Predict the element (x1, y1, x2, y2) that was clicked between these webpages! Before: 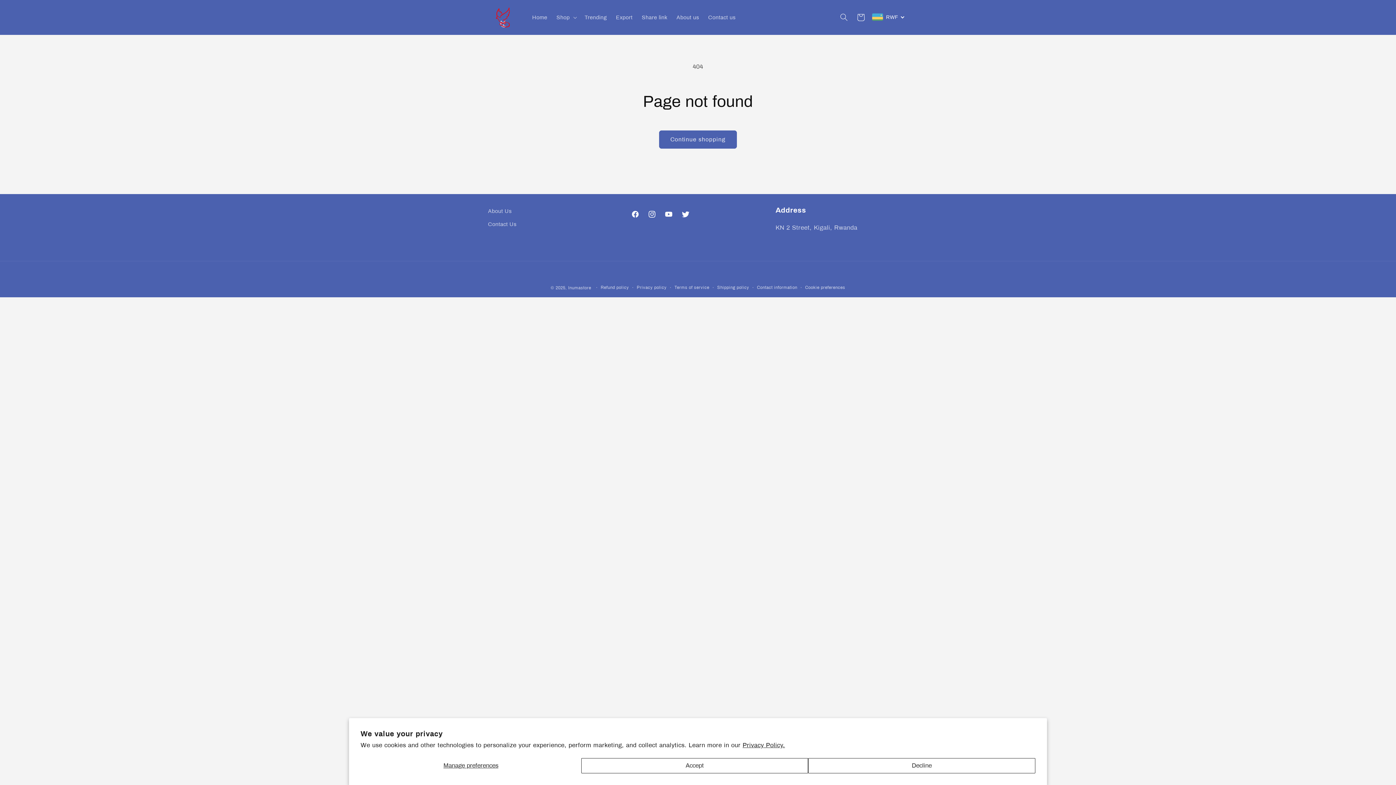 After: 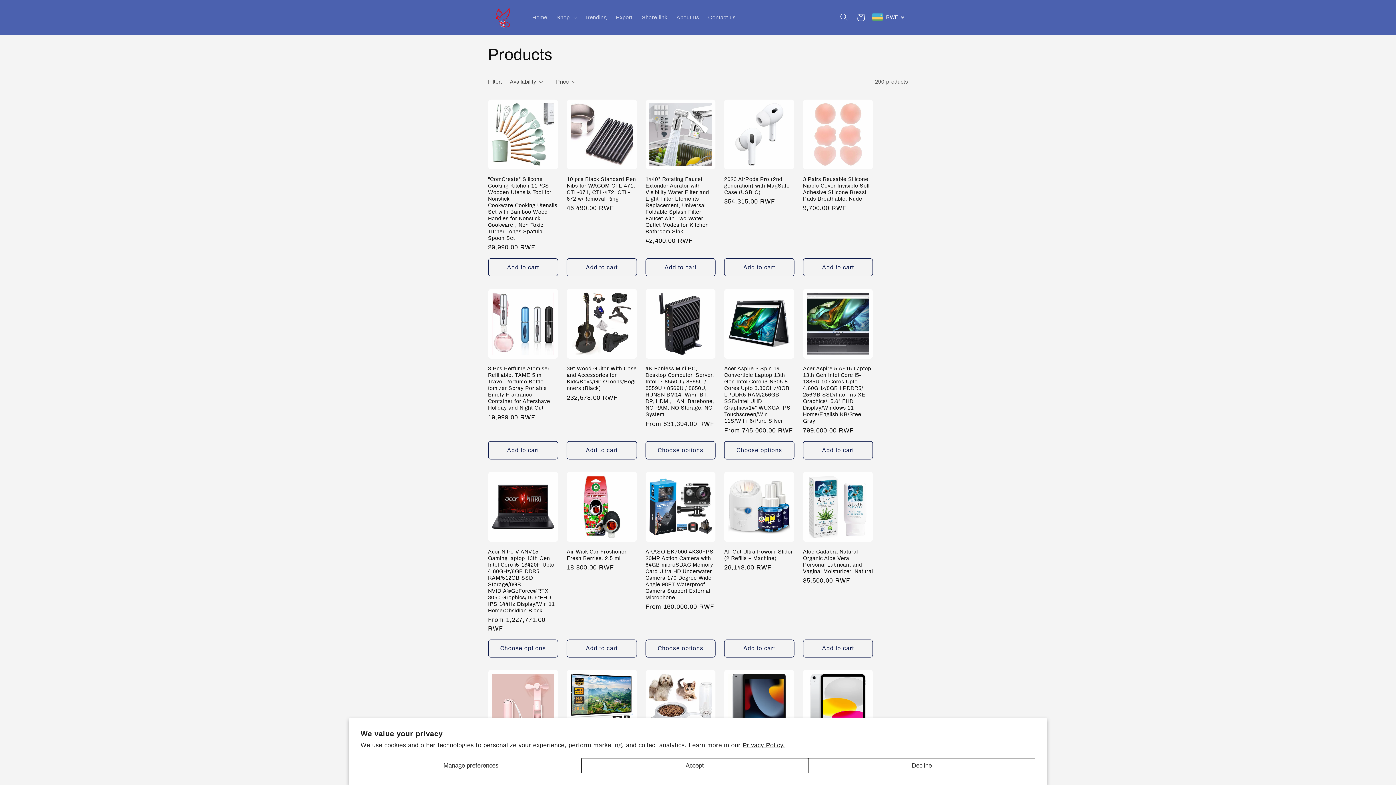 Action: label: Continue shopping bbox: (659, 130, 737, 148)